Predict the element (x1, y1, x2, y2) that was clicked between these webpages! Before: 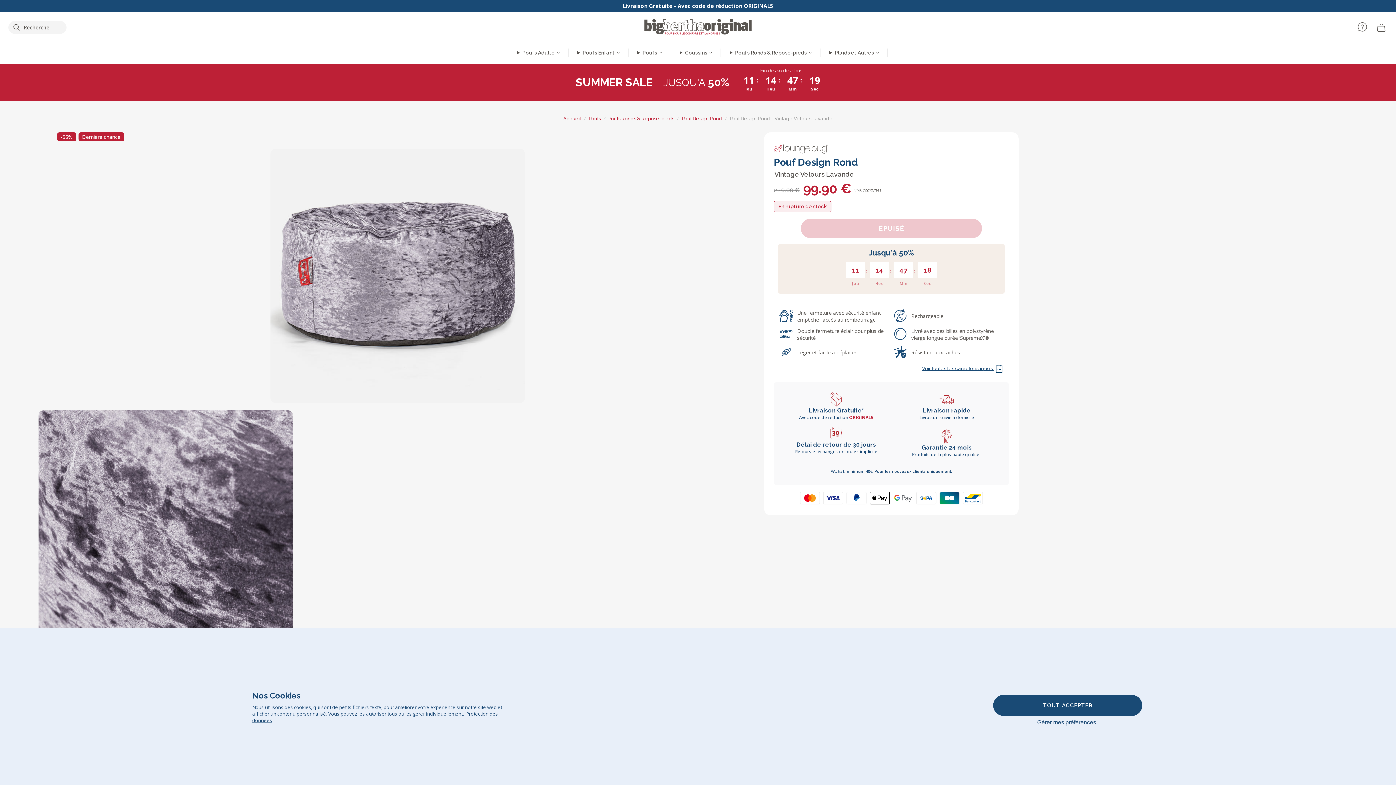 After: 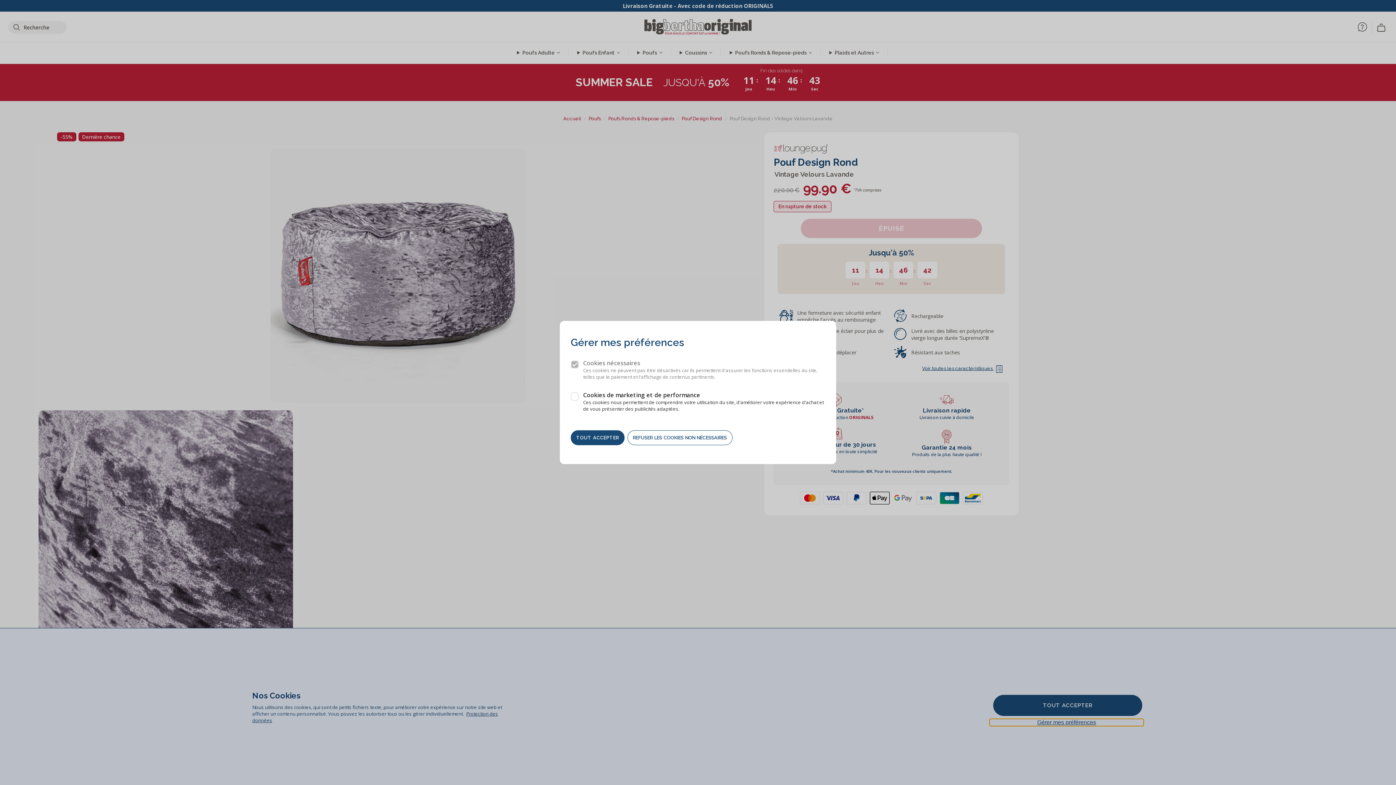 Action: bbox: (989, 719, 1144, 726) label: Gérer mes préférences